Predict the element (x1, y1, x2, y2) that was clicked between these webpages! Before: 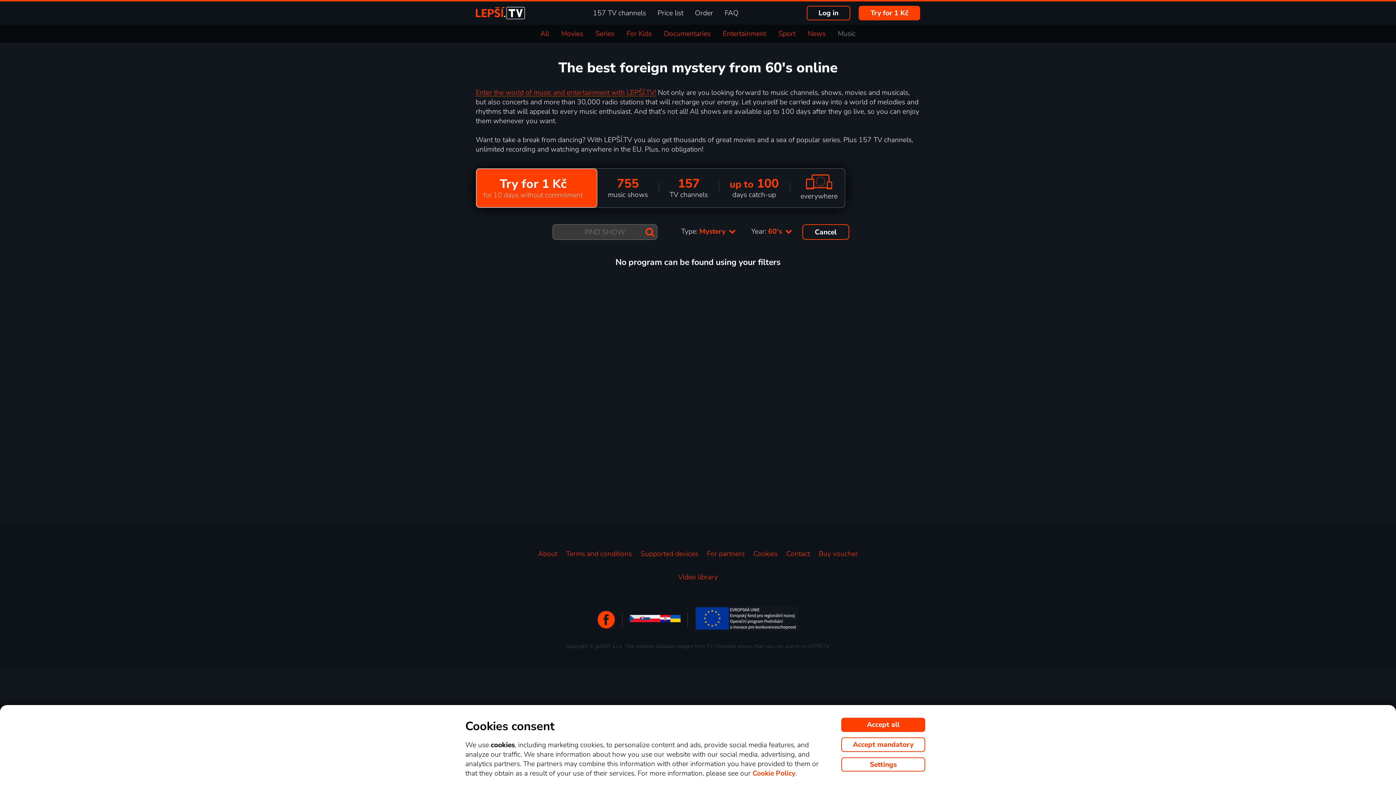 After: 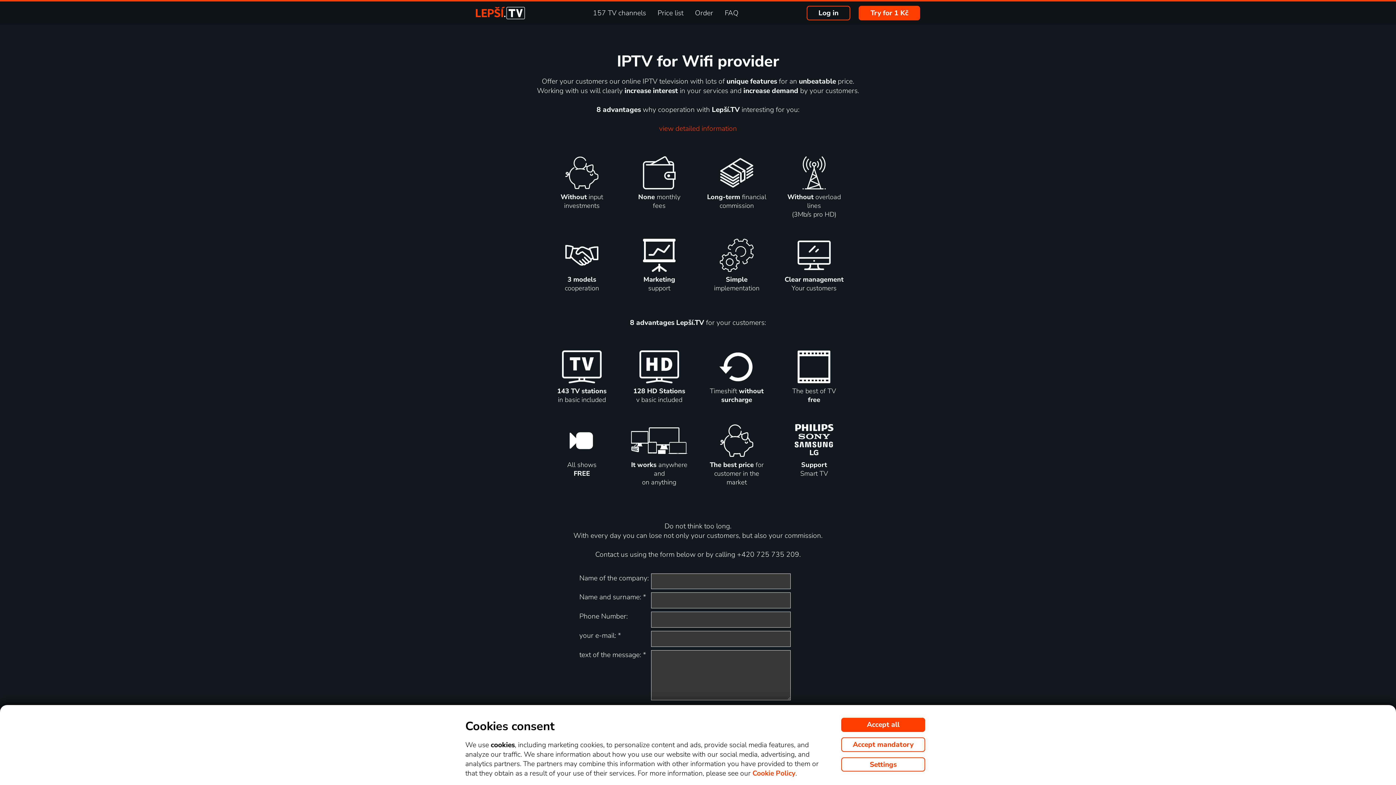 Action: label: For partners bbox: (707, 549, 744, 558)